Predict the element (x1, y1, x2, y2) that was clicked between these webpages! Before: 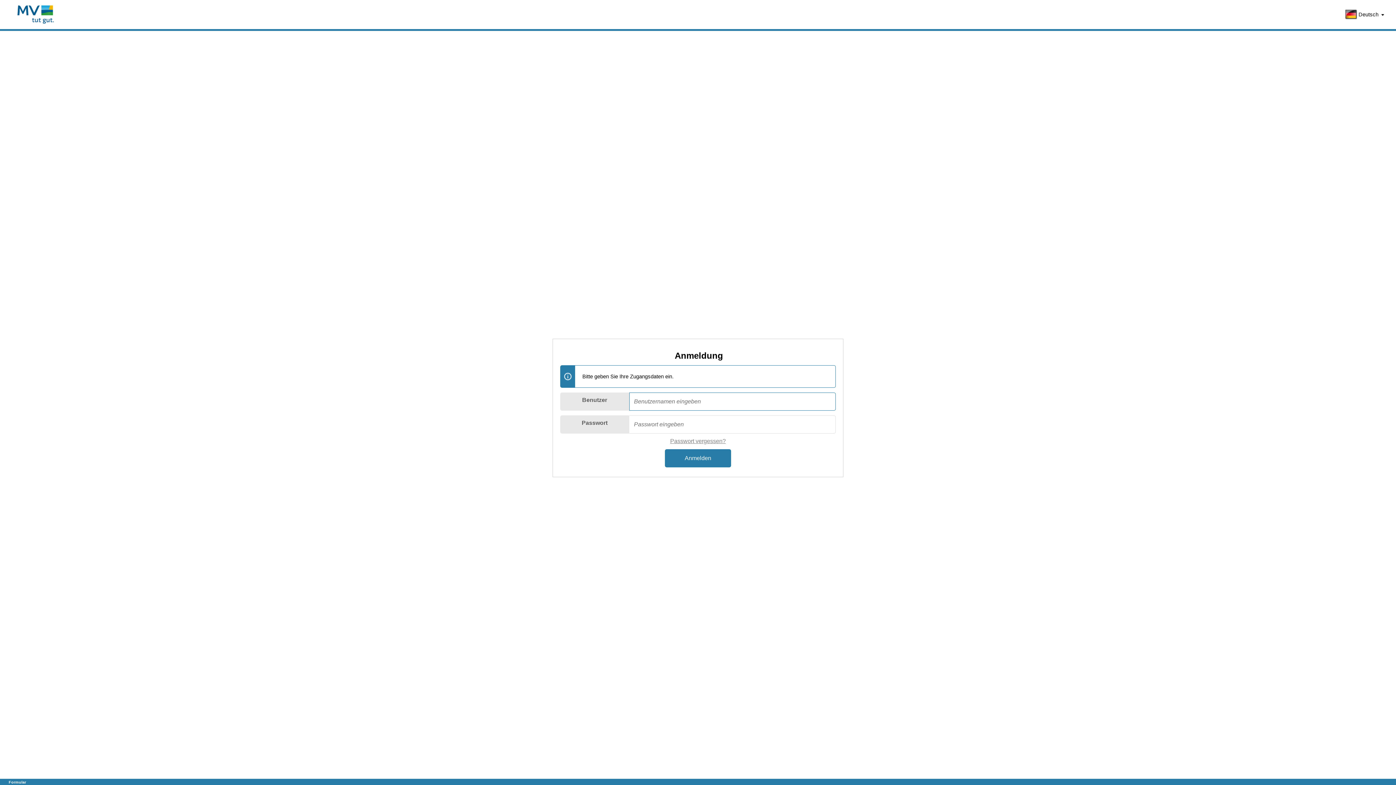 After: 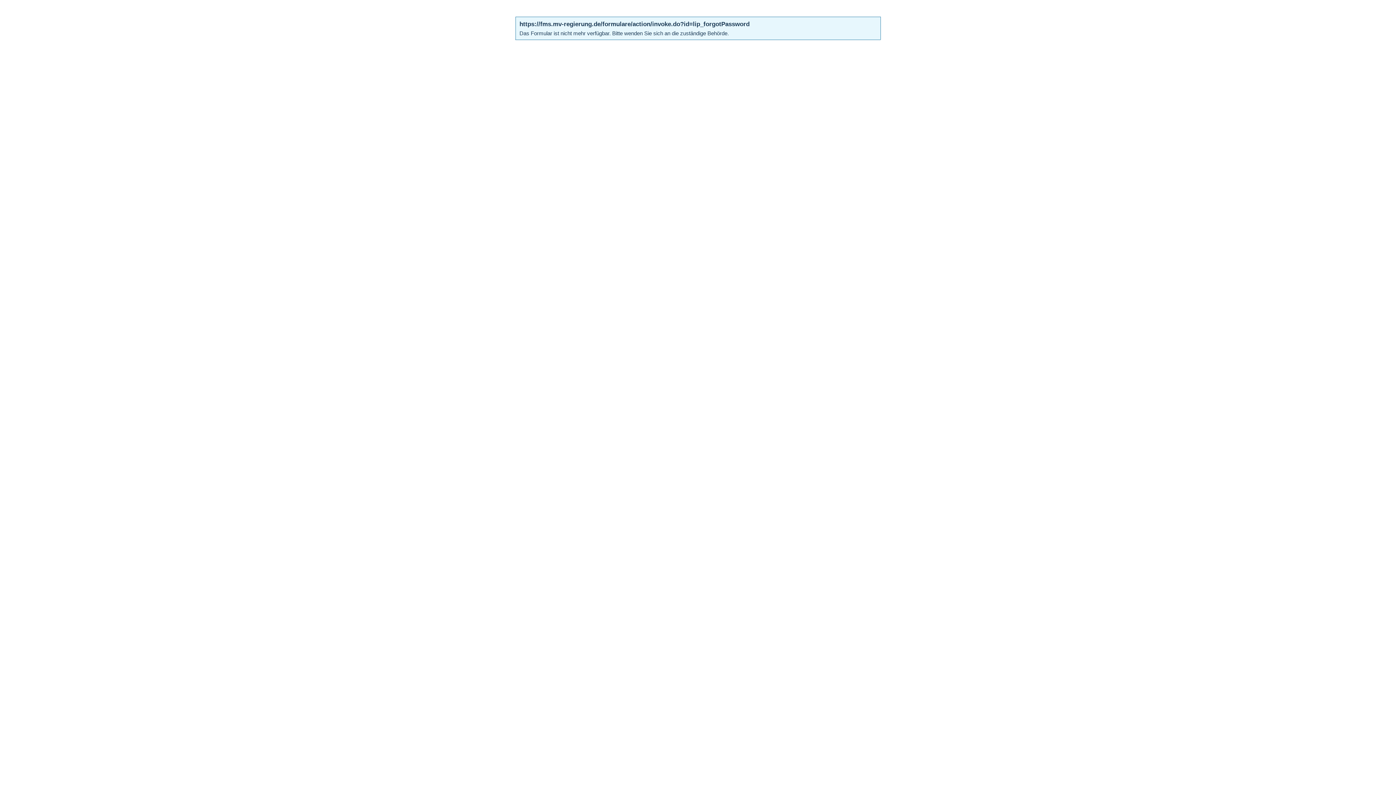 Action: bbox: (670, 438, 726, 444) label: Passwort vergessen?